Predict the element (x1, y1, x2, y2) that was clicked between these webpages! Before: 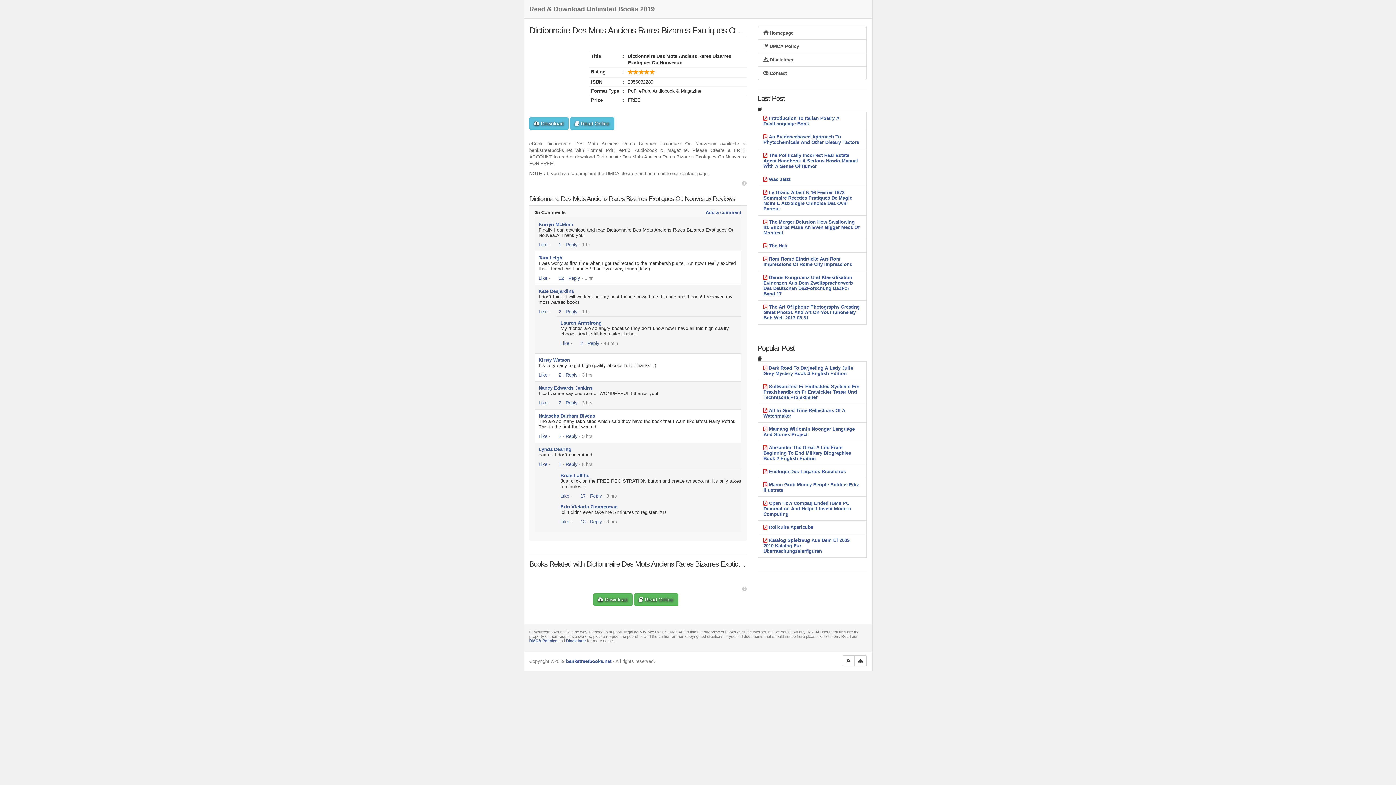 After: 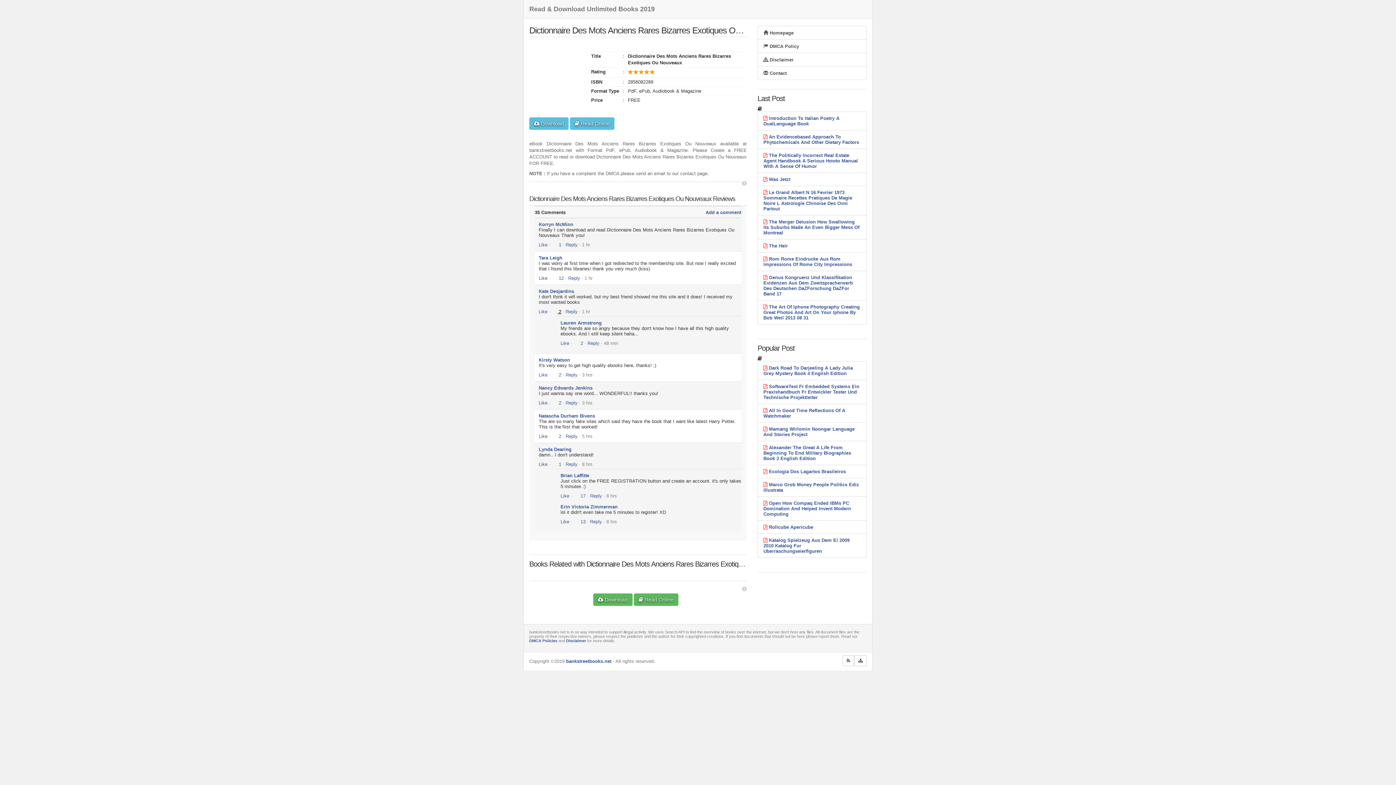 Action: bbox: (552, 309, 561, 314) label:  2